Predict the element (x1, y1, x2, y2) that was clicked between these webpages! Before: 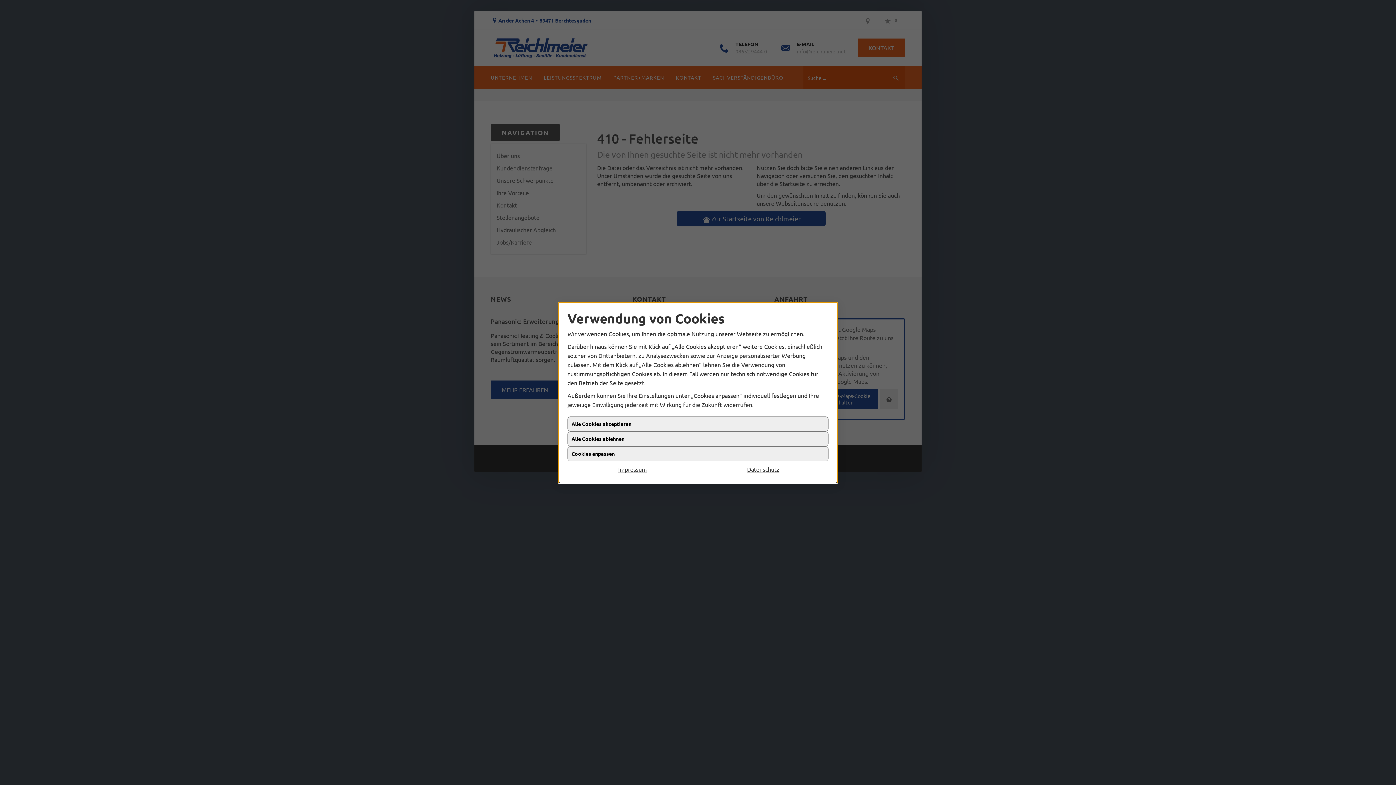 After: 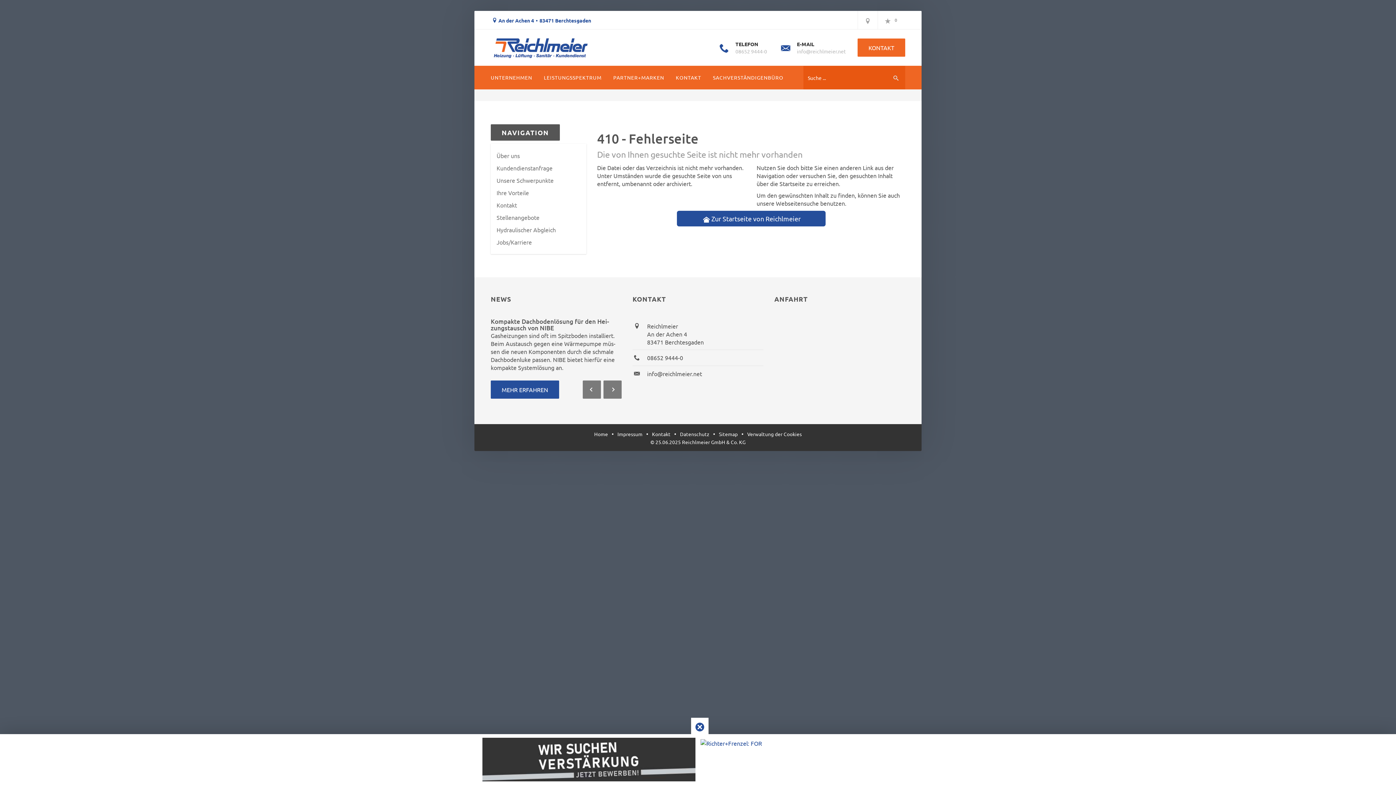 Action: bbox: (567, 420, 828, 435) label: Alle Cookies akzeptieren